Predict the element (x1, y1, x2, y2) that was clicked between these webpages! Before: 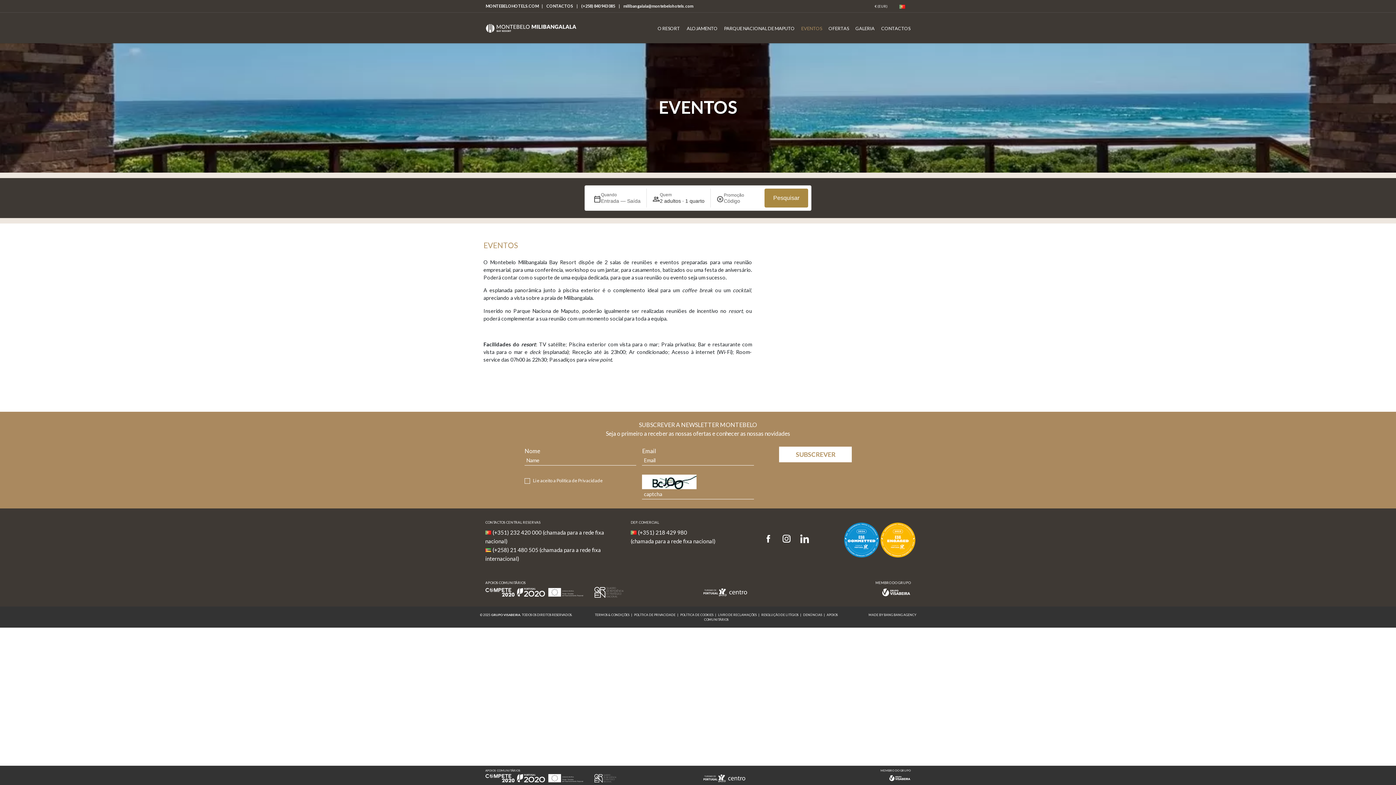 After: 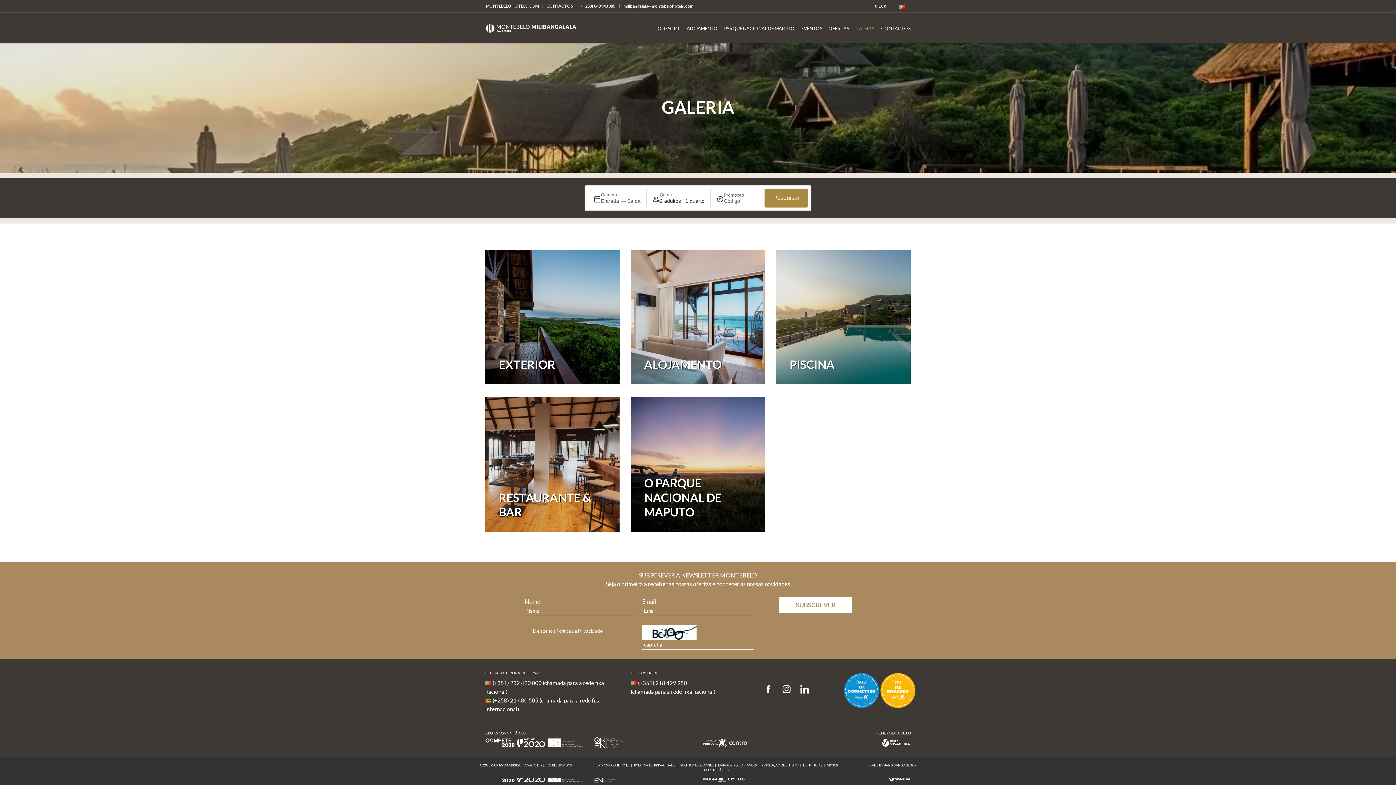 Action: bbox: (855, 25, 874, 31) label: GALERIA